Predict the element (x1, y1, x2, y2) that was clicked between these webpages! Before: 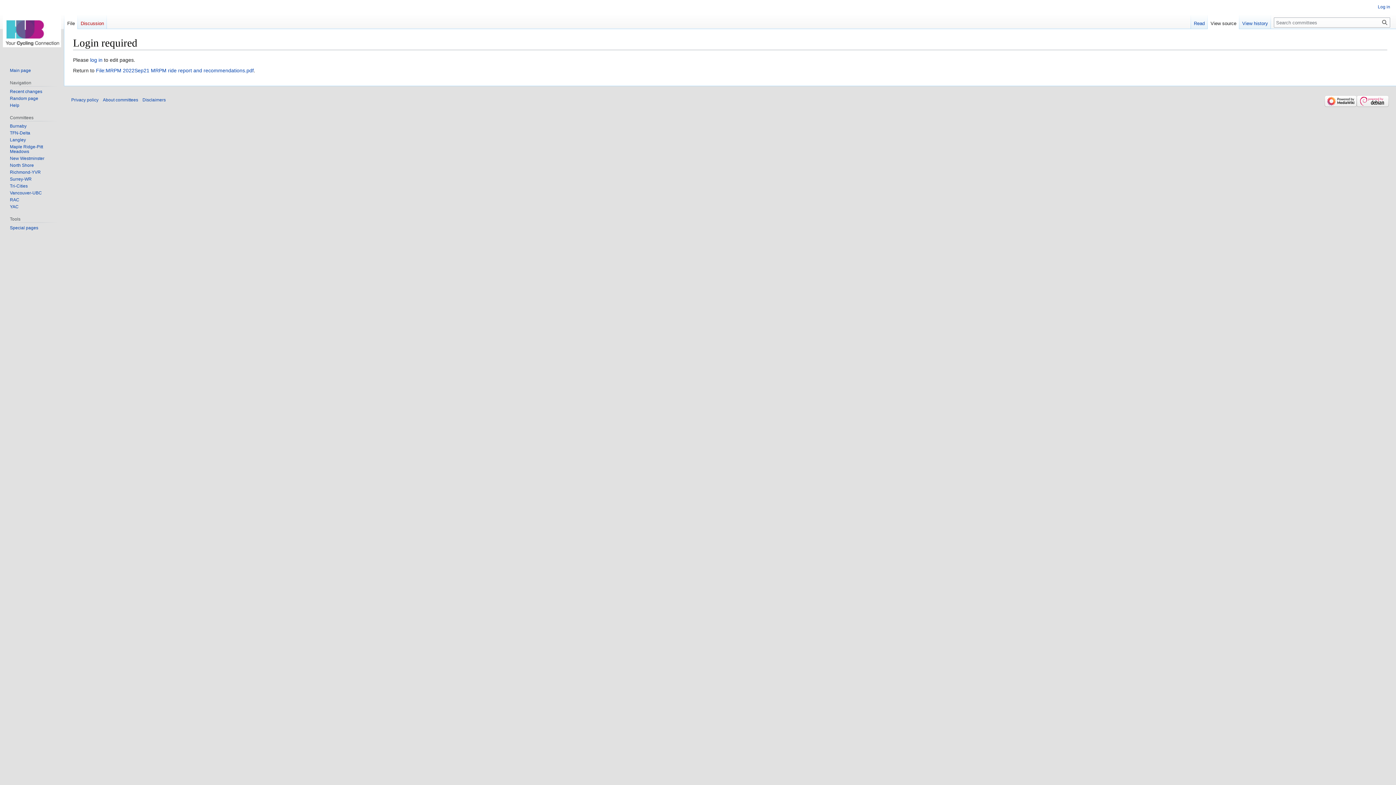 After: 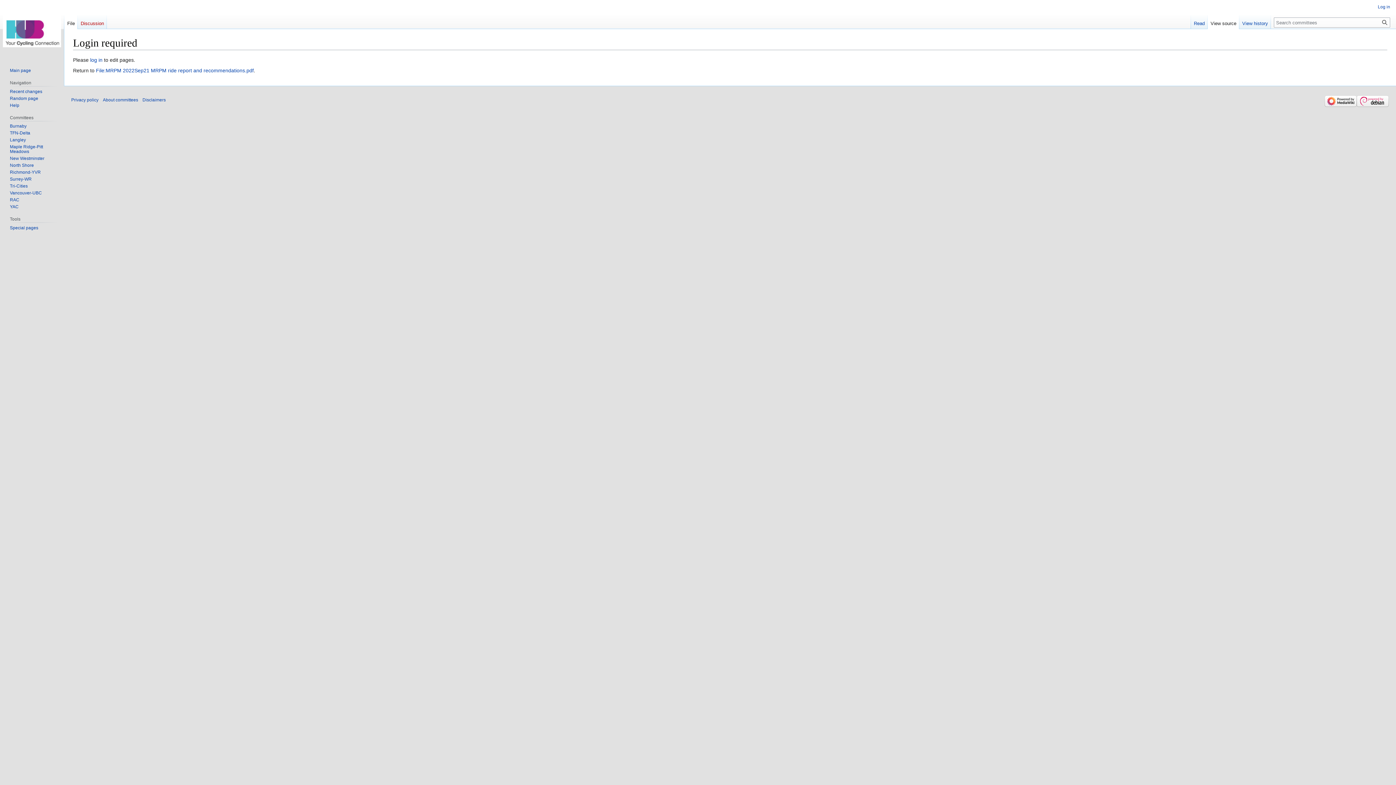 Action: bbox: (1208, 14, 1239, 29) label: View source